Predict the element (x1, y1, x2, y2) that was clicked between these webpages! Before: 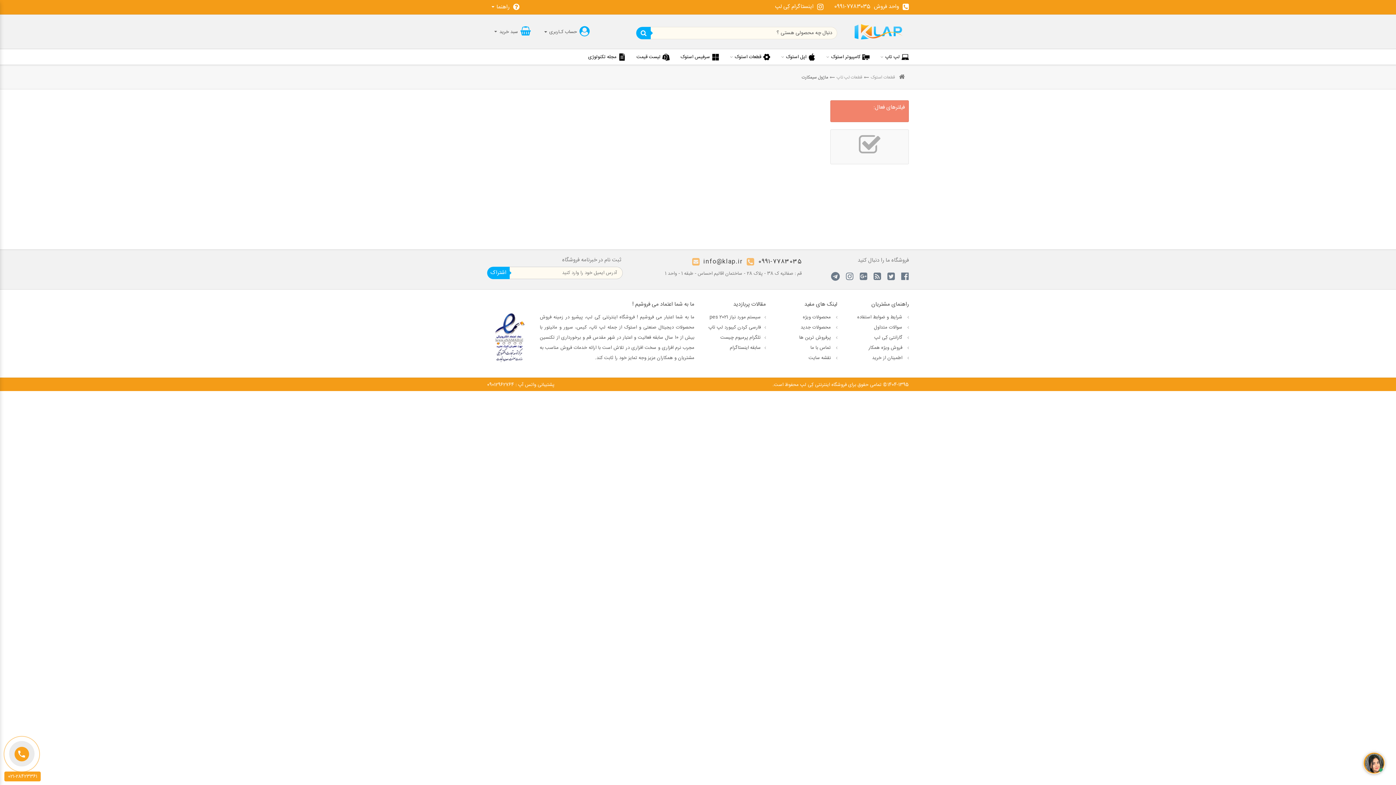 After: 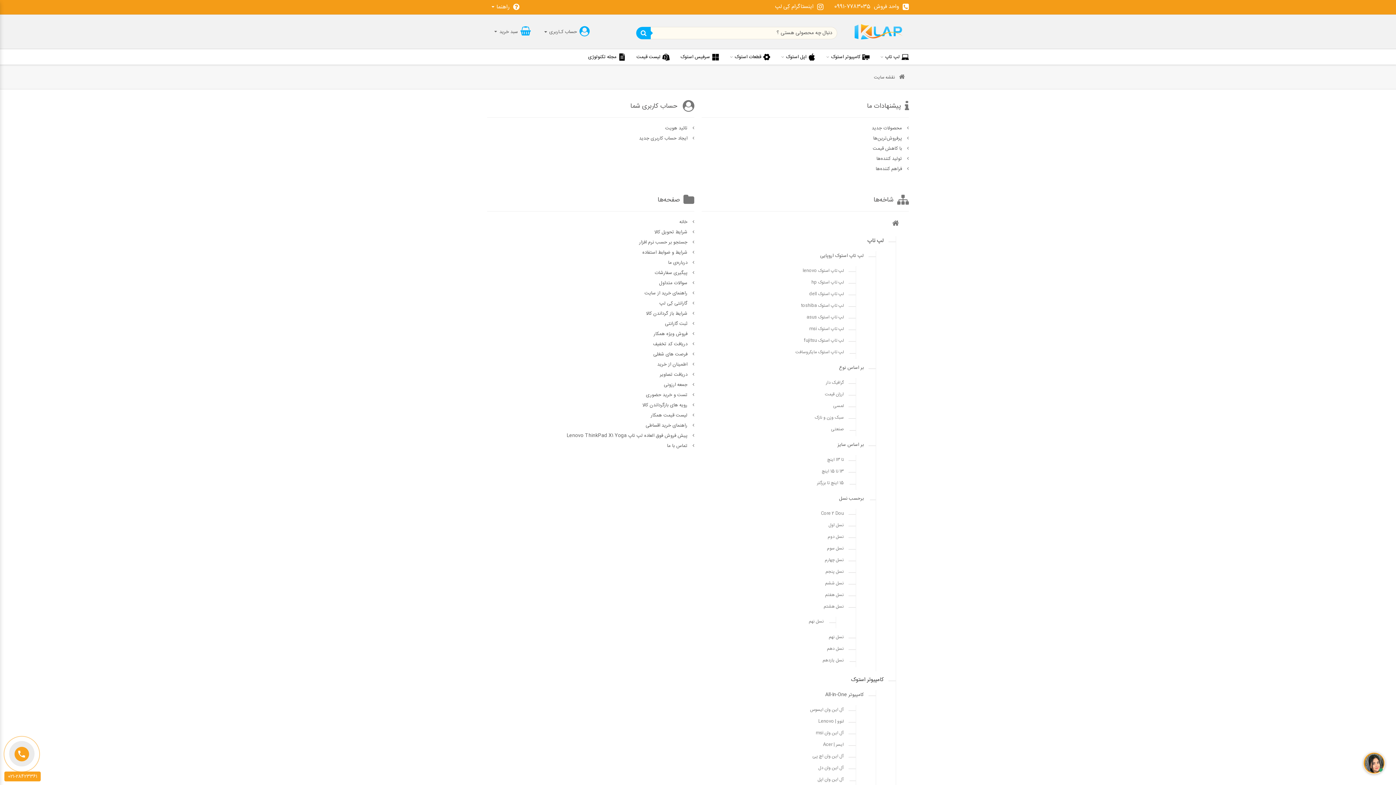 Action: bbox: (773, 353, 837, 363) label:  نقشه سایت